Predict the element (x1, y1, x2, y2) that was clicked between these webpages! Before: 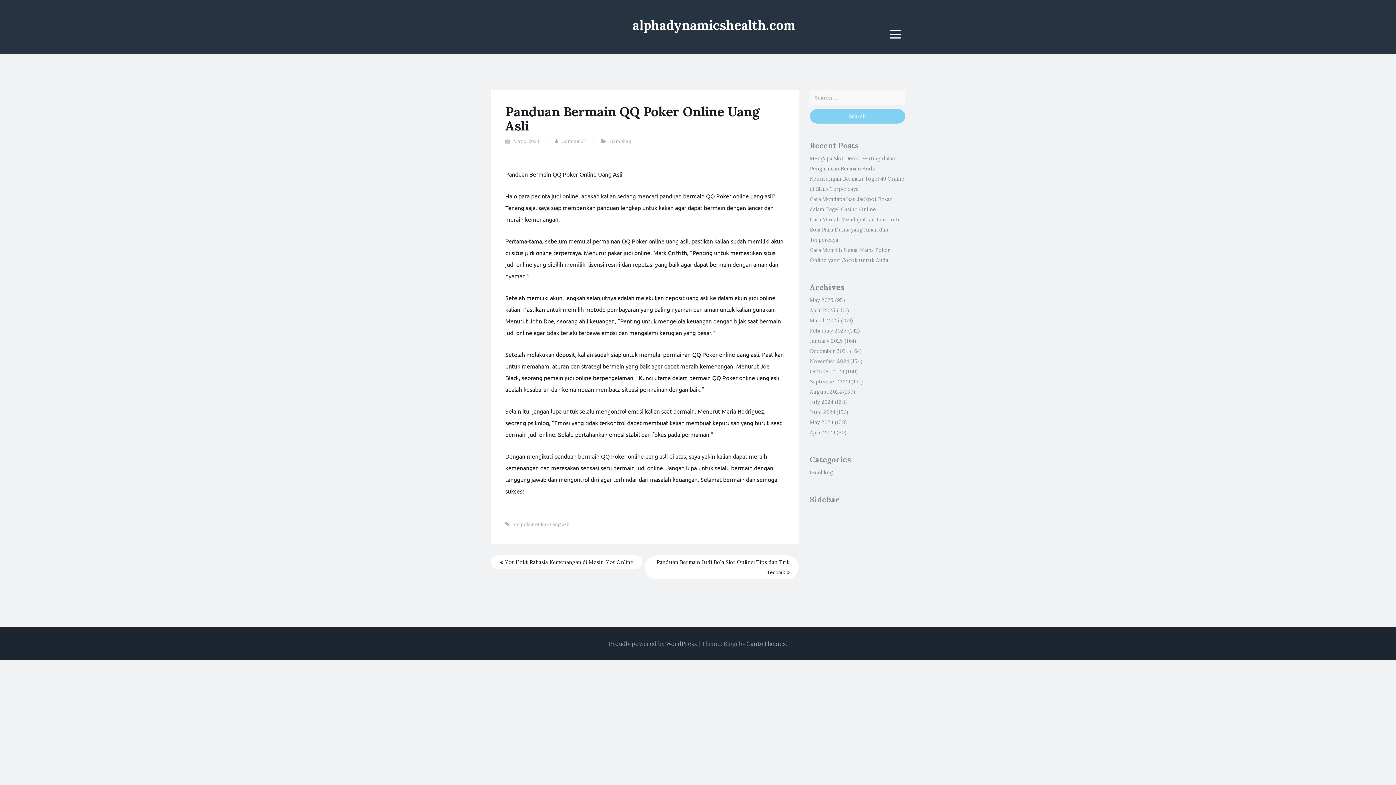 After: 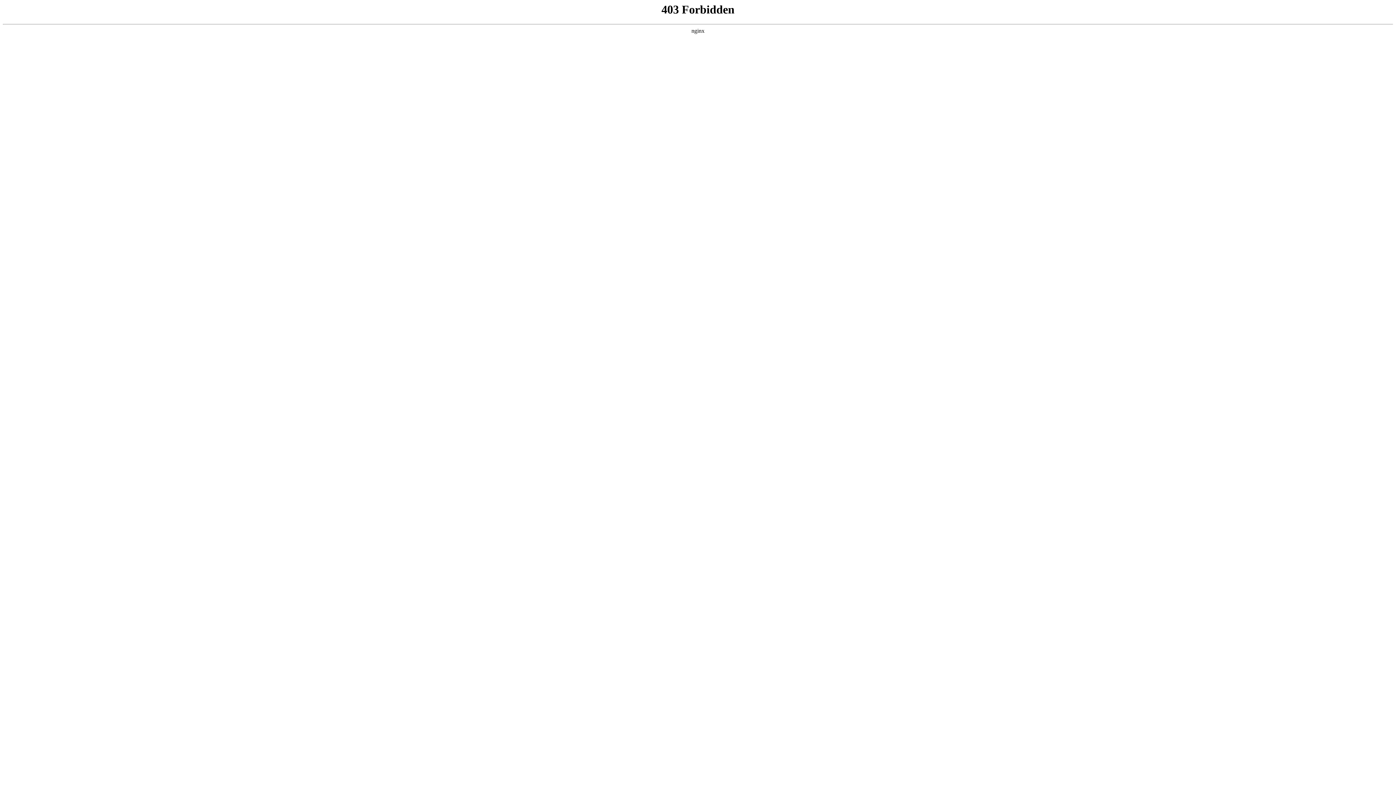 Action: bbox: (608, 640, 697, 647) label: Proudly powered by WordPress